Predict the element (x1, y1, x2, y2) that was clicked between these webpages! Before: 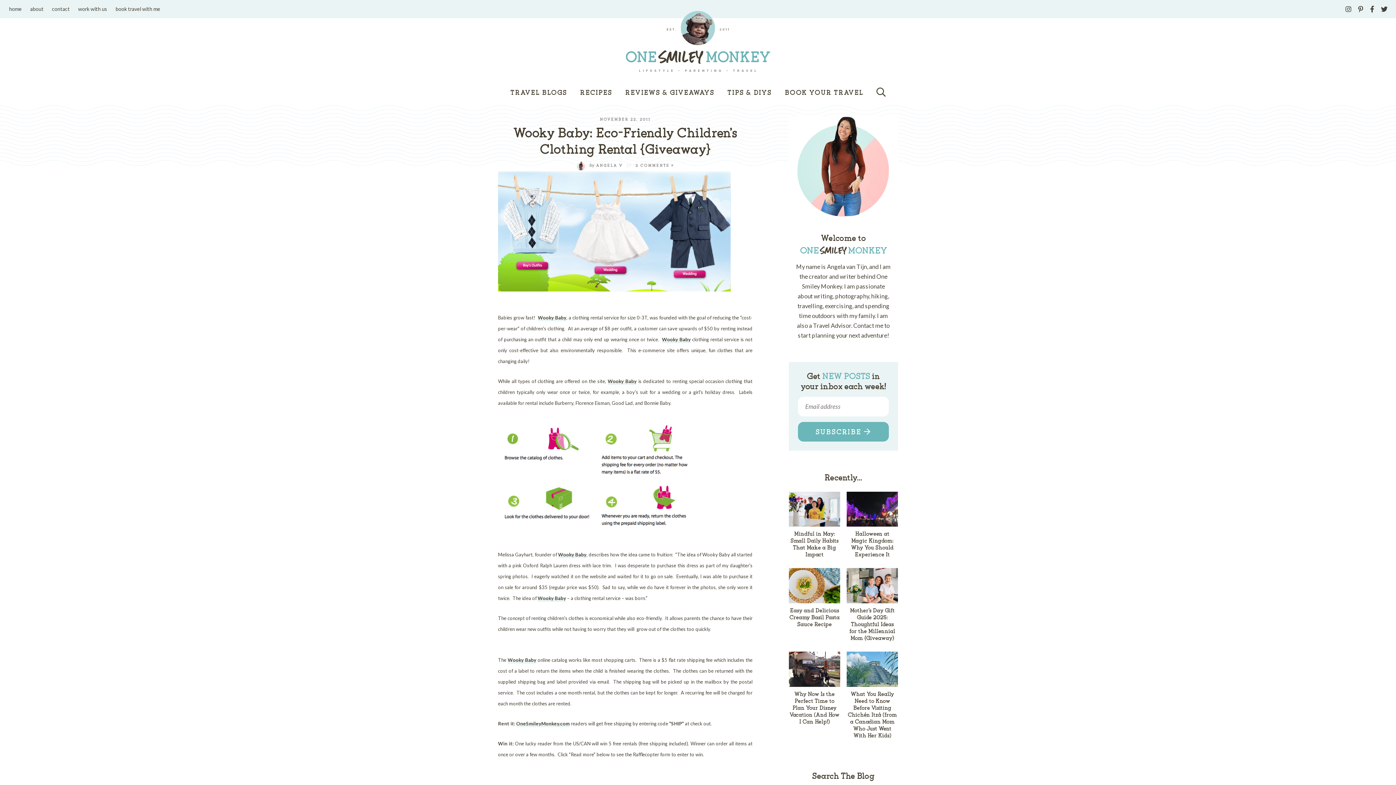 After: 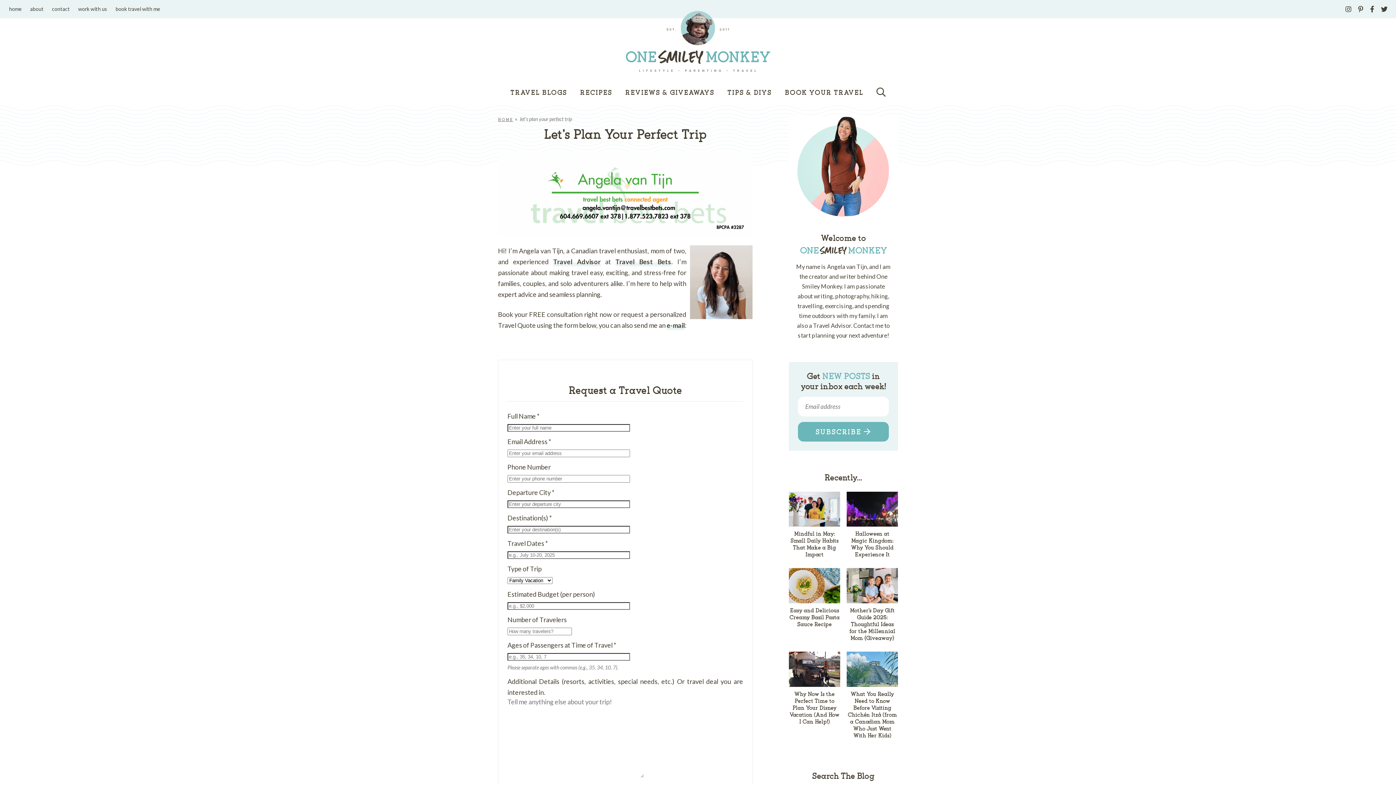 Action: label: BOOK YOUR TRAVEL bbox: (779, 83, 869, 101)